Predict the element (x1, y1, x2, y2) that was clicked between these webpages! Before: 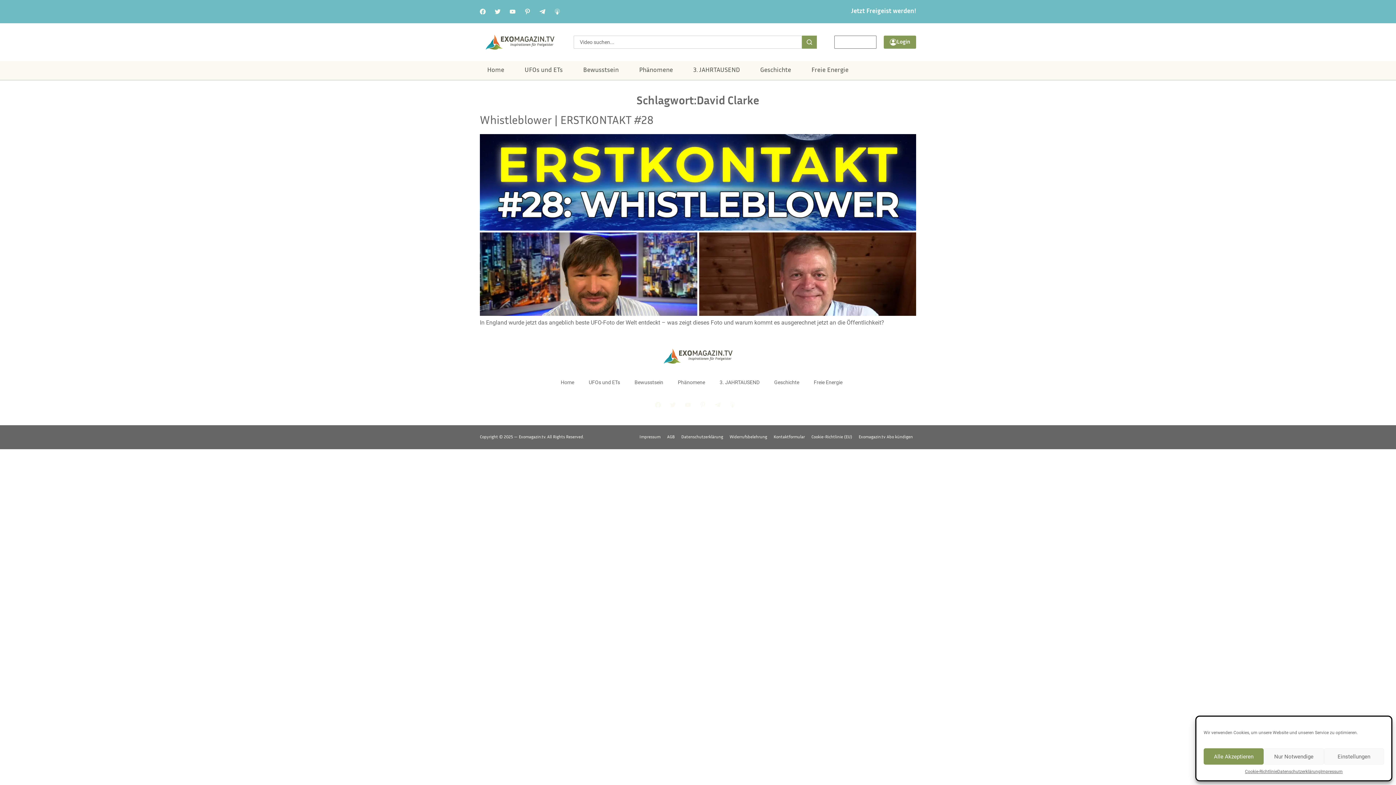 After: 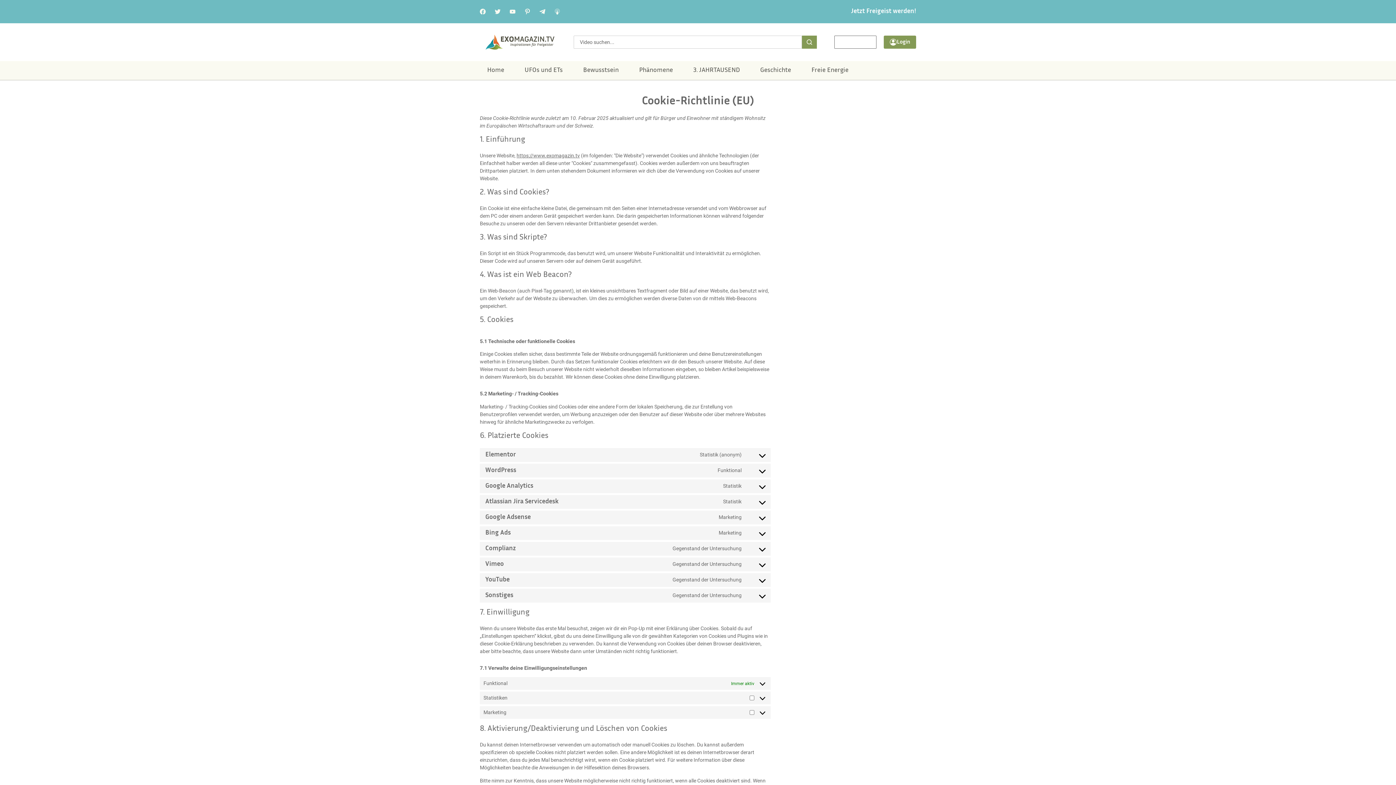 Action: label: Cookie-Richtlinie bbox: (1245, 768, 1277, 775)